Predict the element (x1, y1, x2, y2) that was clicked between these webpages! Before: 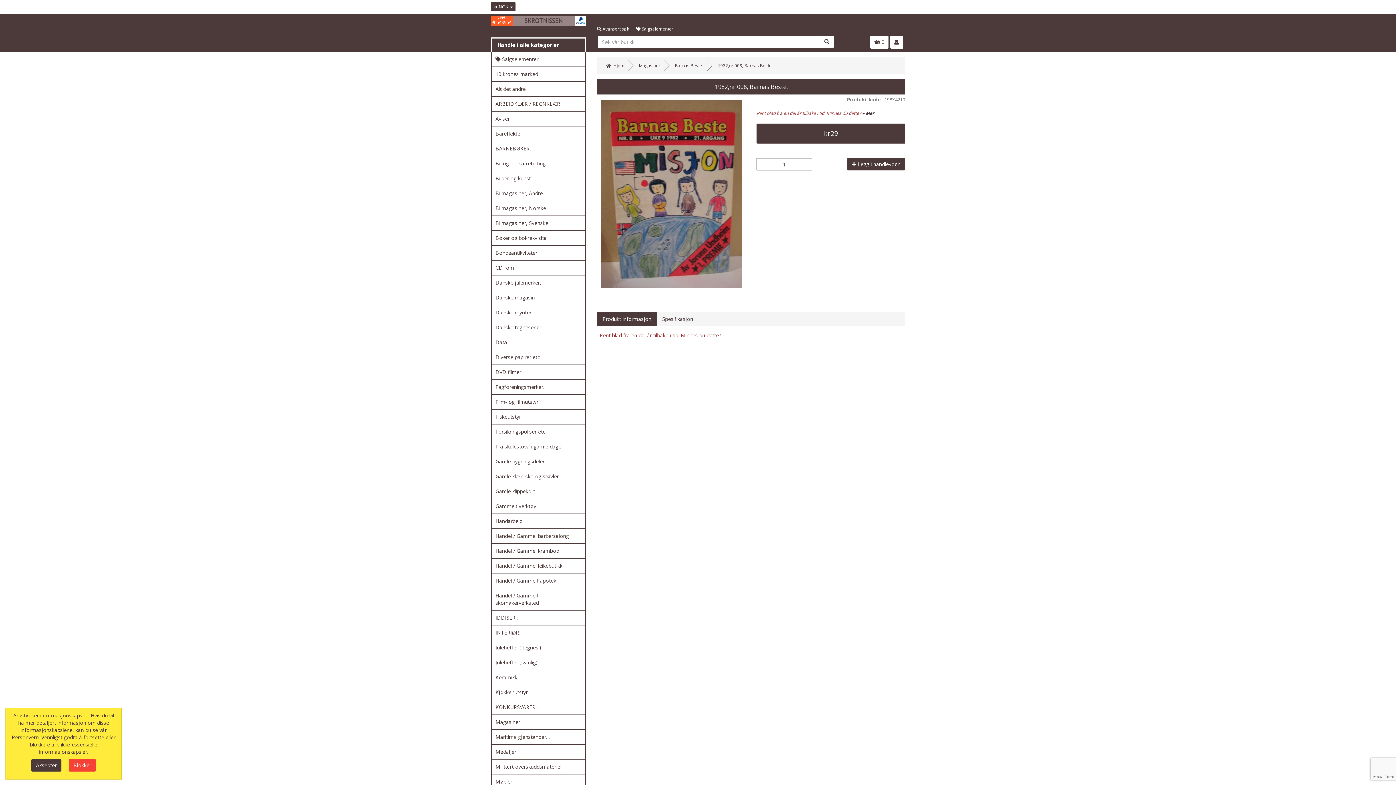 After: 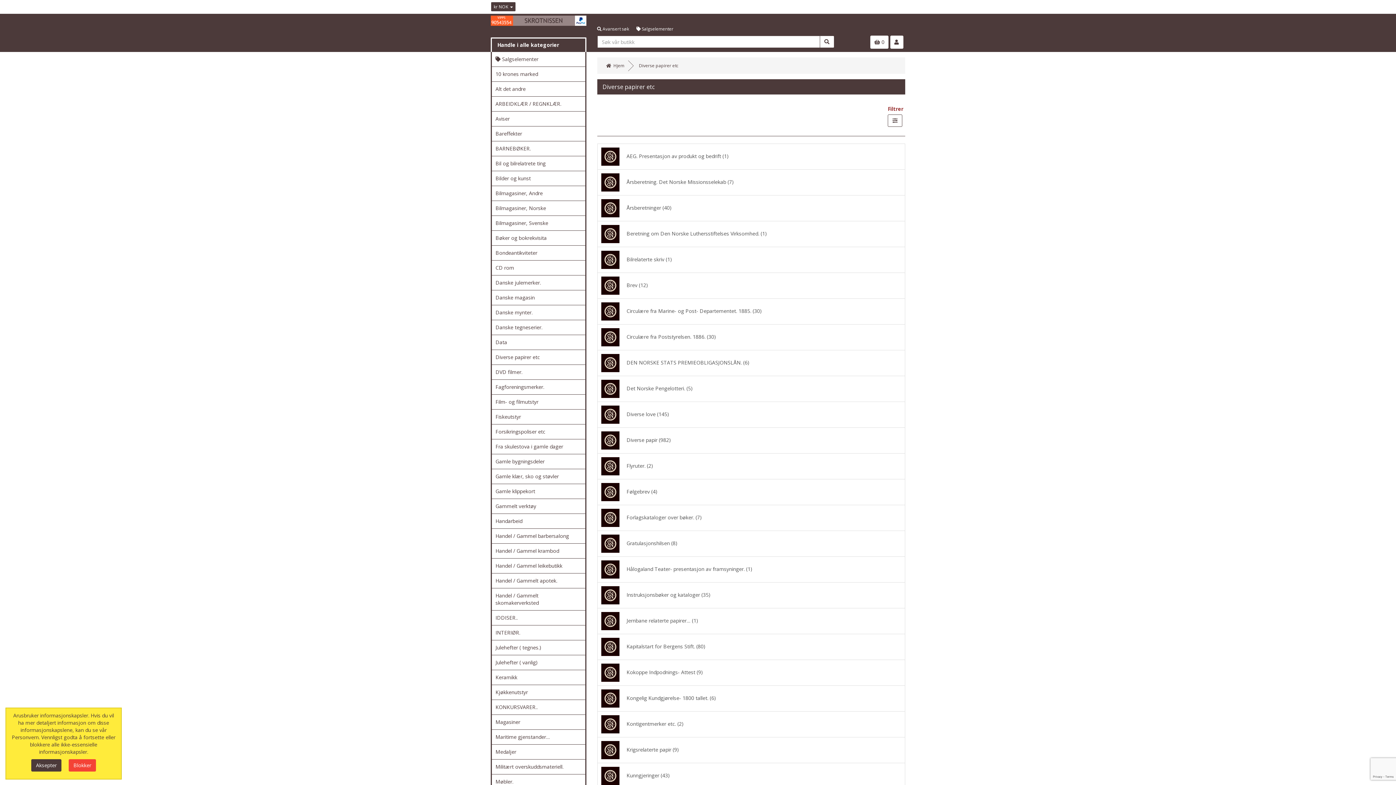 Action: label: Diverse papirer etc bbox: (492, 350, 585, 364)